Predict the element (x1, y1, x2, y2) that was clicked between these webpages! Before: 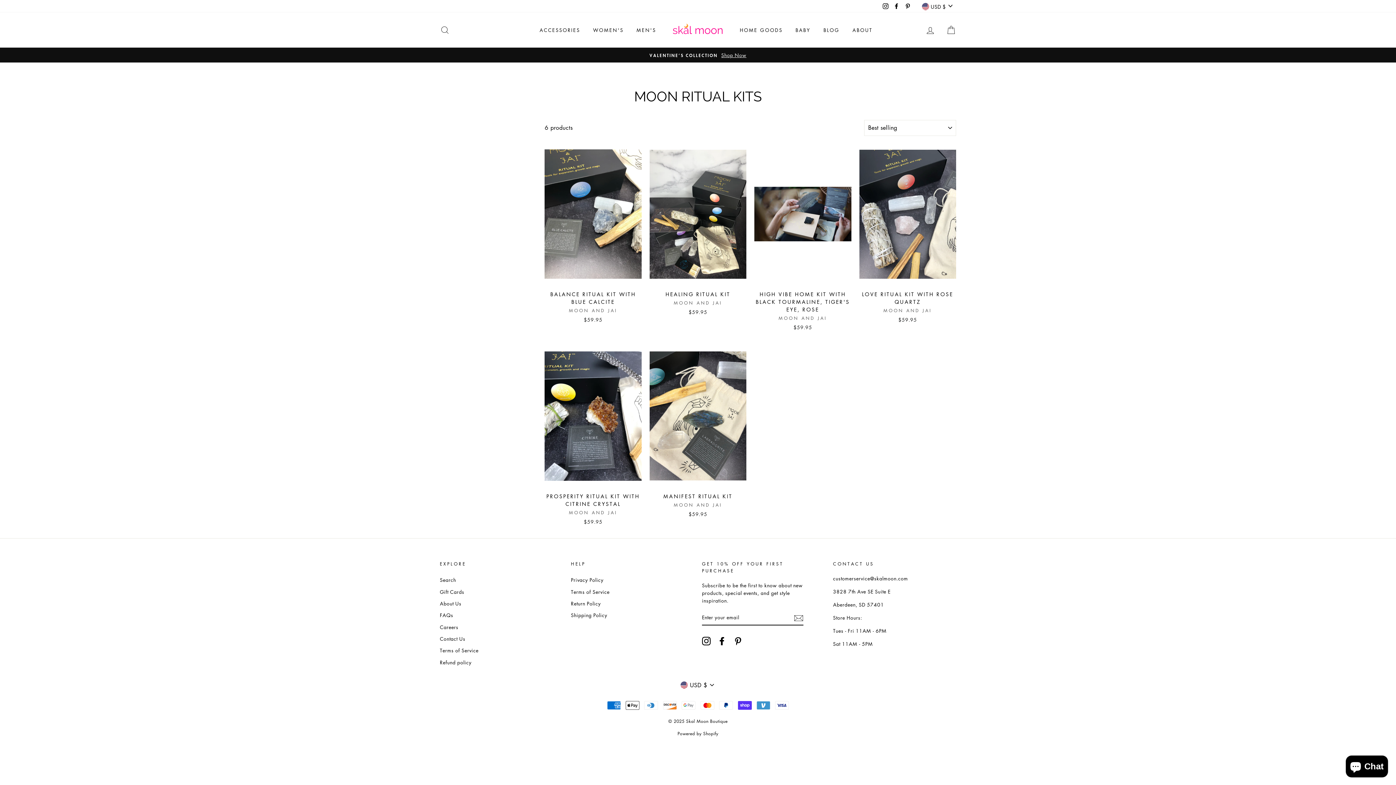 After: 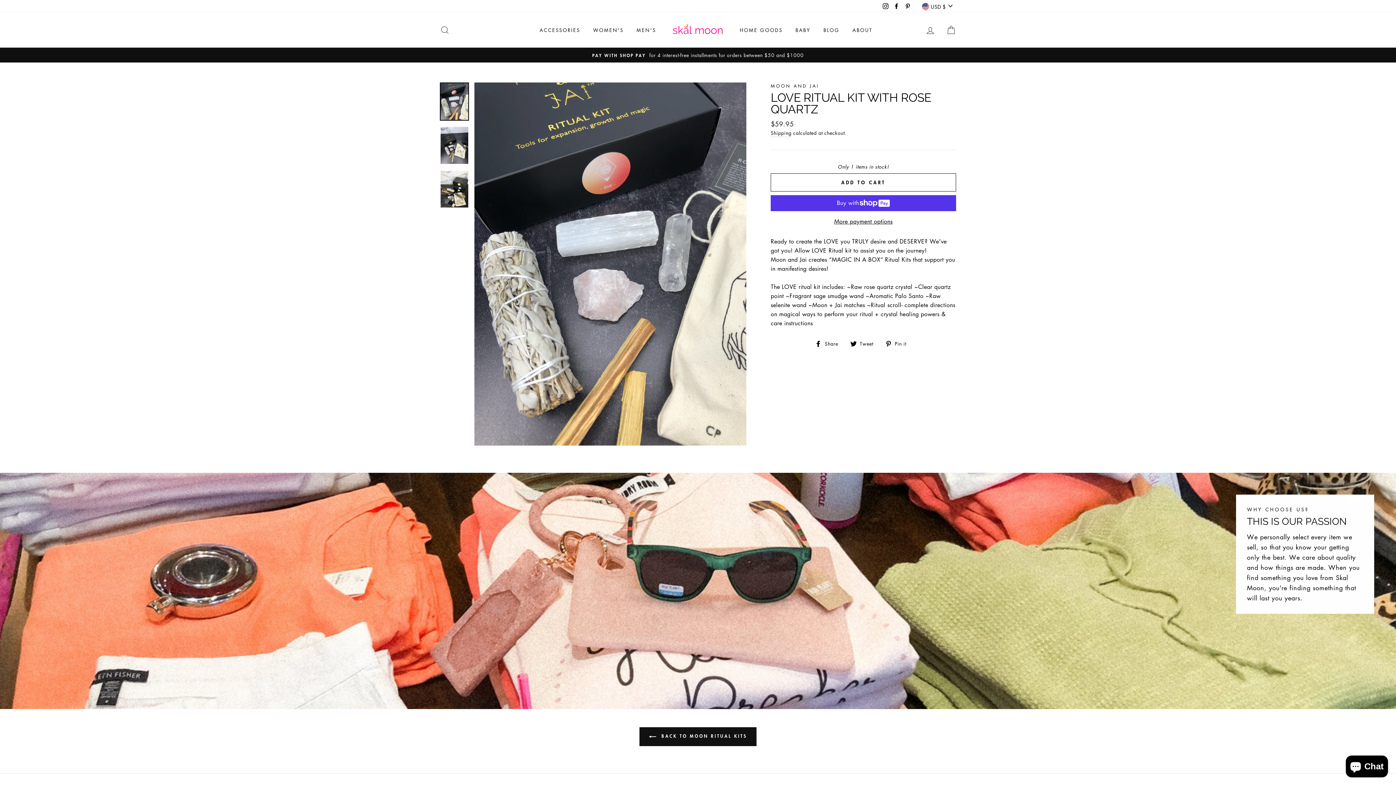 Action: label: Quick Shop
LOVE RITUAL KIT WITH ROSE QUARTZ
MOON AND JAI
$59.95 bbox: (859, 141, 956, 325)